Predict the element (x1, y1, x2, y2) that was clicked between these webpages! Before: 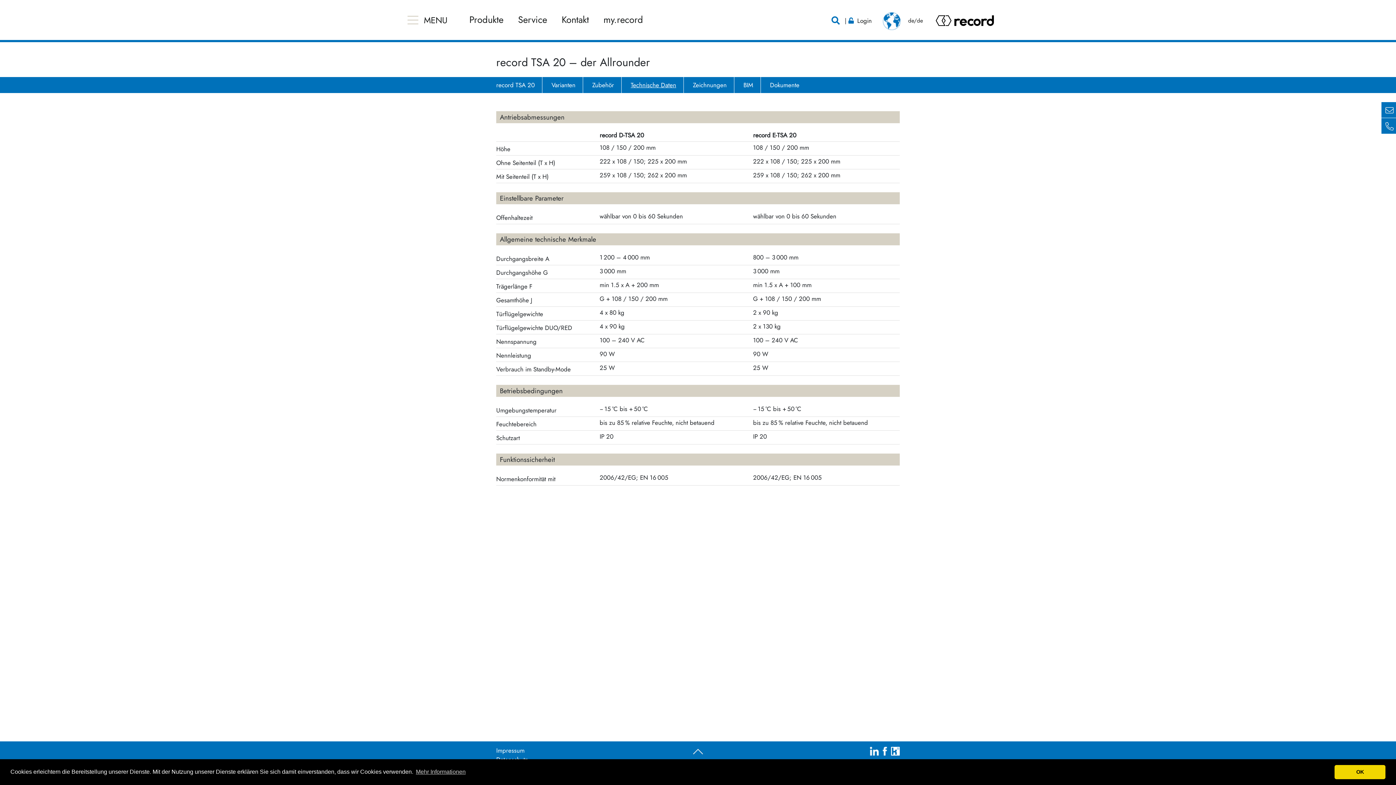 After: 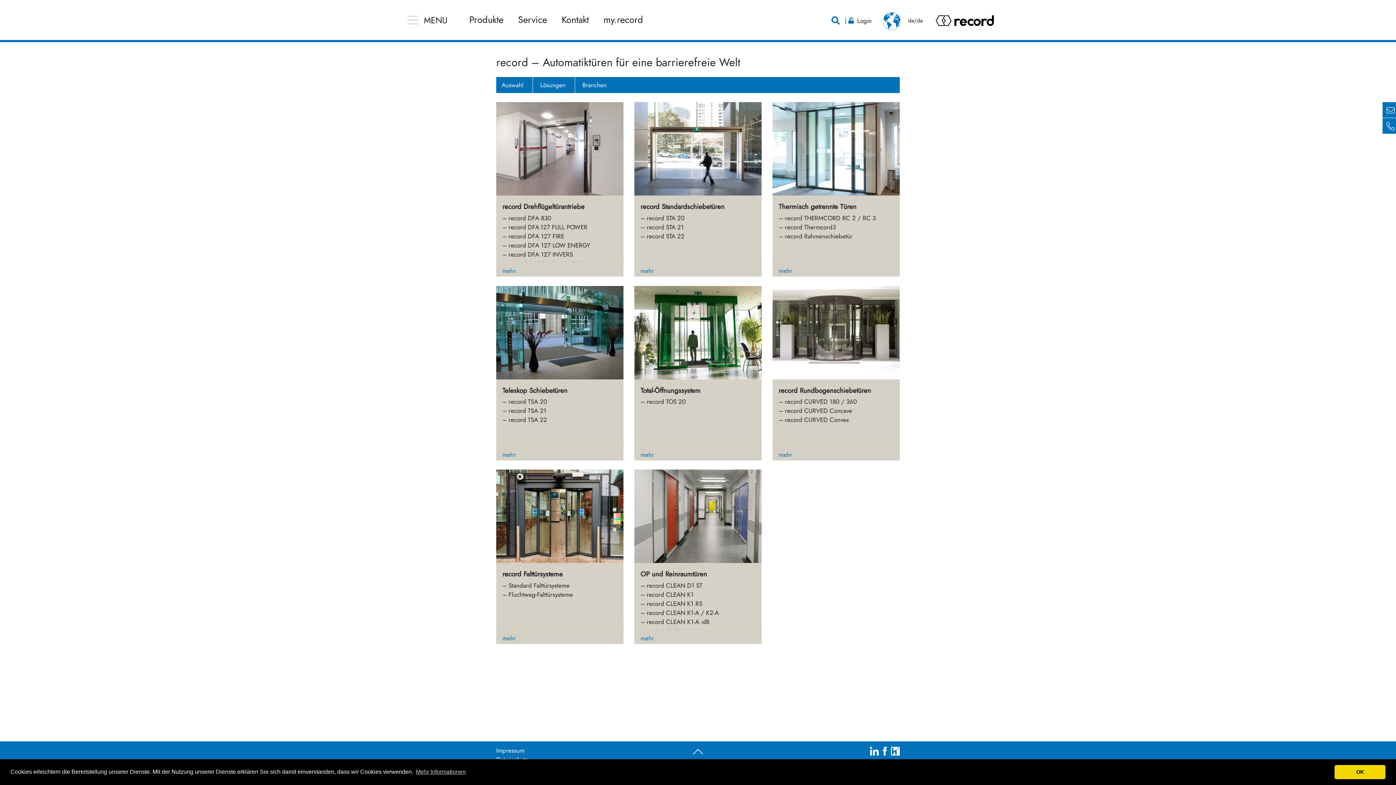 Action: bbox: (469, 13, 503, 26) label: Produkte